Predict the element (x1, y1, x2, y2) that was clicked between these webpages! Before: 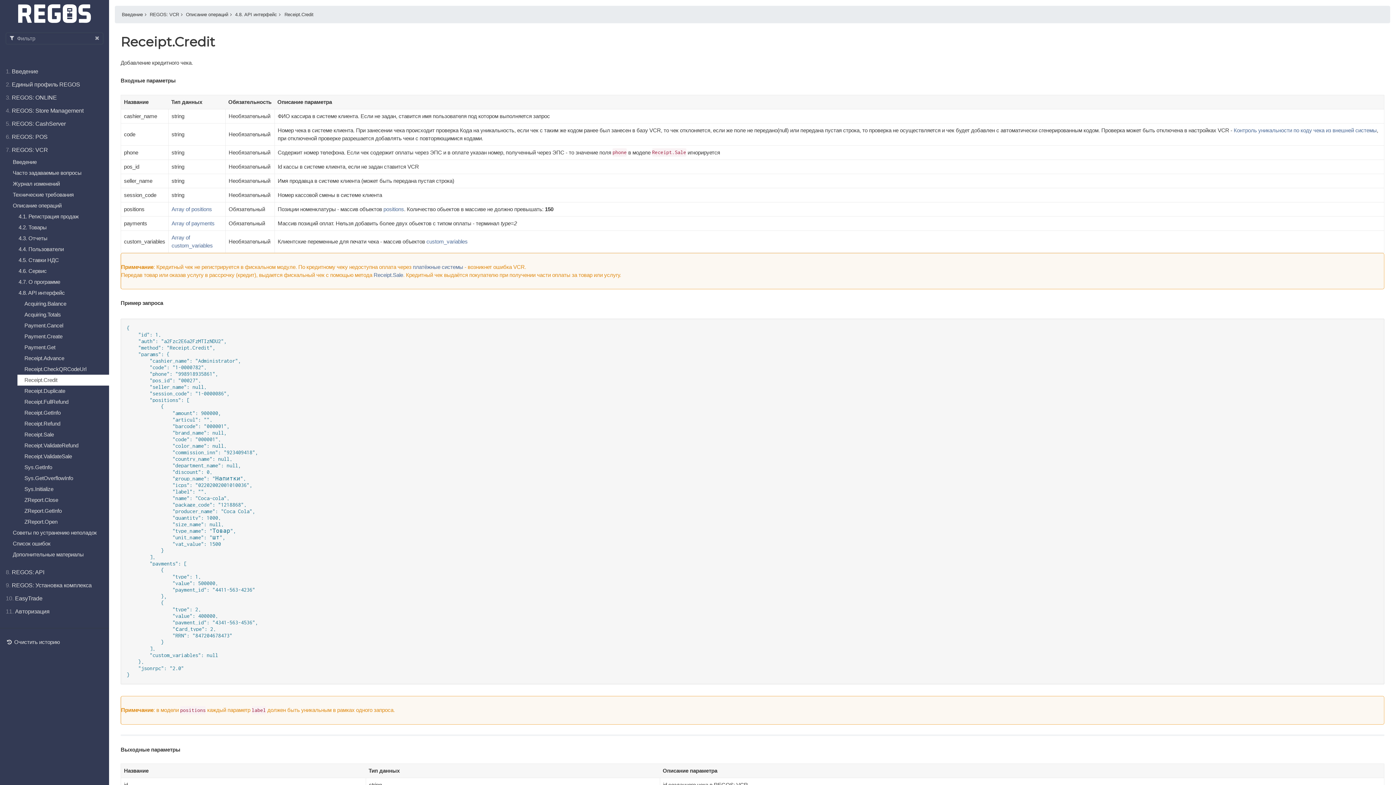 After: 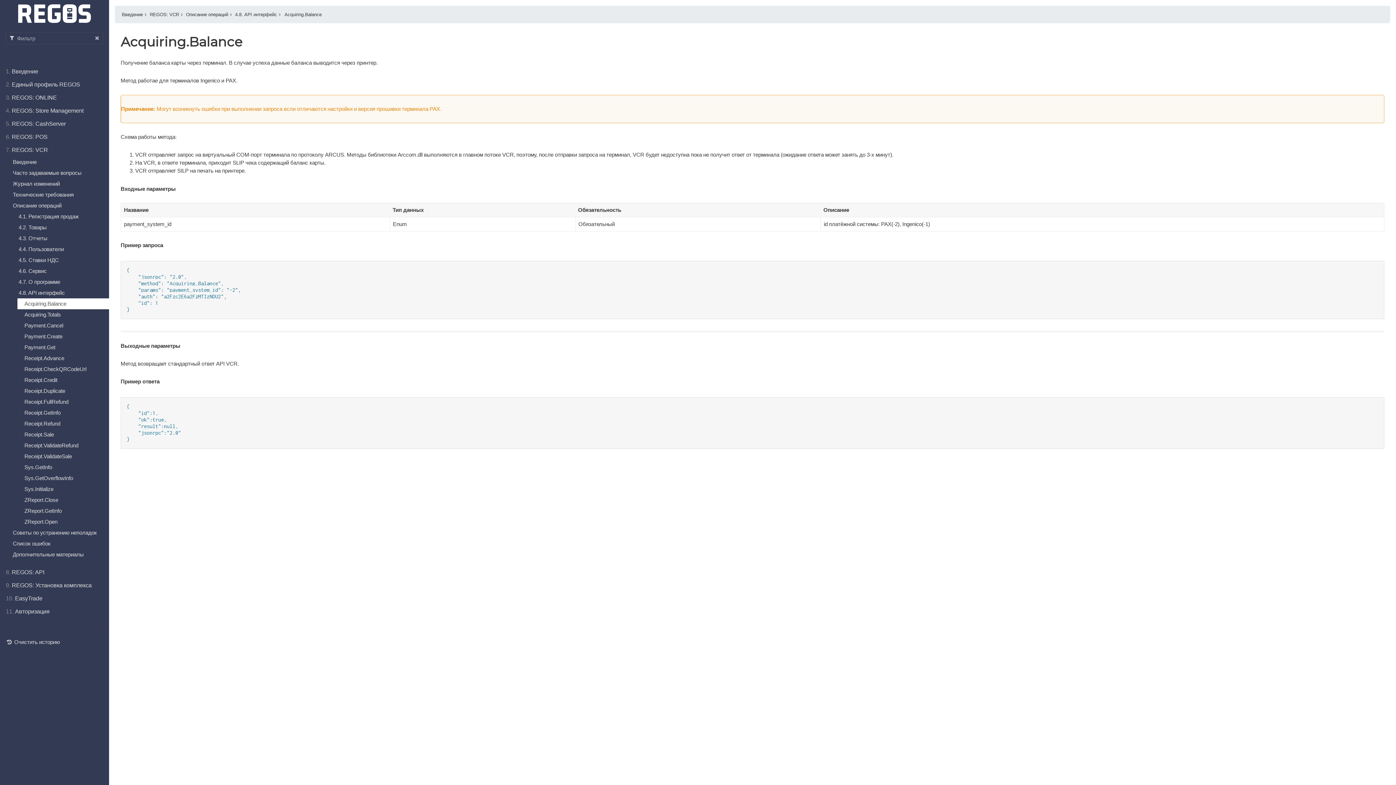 Action: label: Acquiring.Balance bbox: (23, 298, 103, 309)